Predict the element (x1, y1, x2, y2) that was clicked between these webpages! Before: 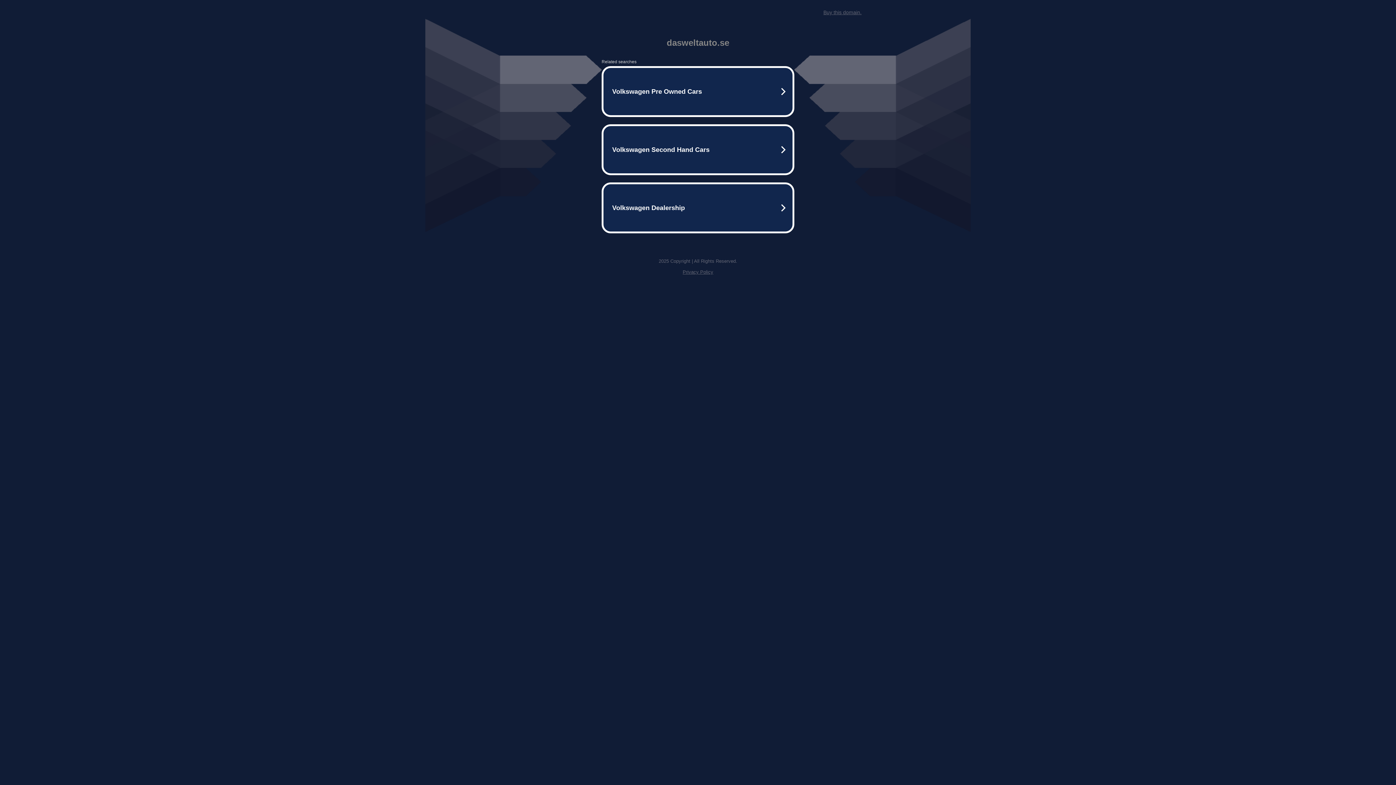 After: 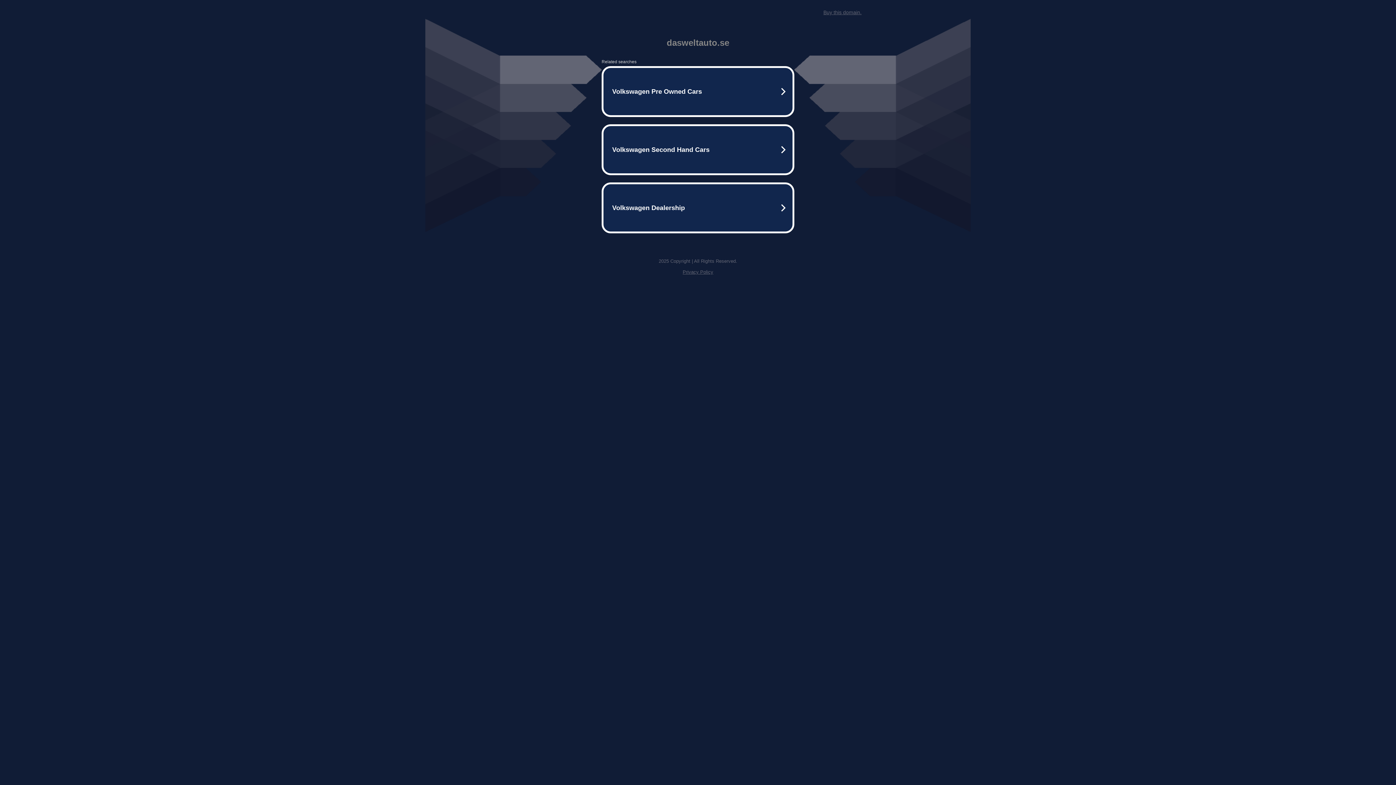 Action: label: Buy this domain. bbox: (823, 9, 861, 15)